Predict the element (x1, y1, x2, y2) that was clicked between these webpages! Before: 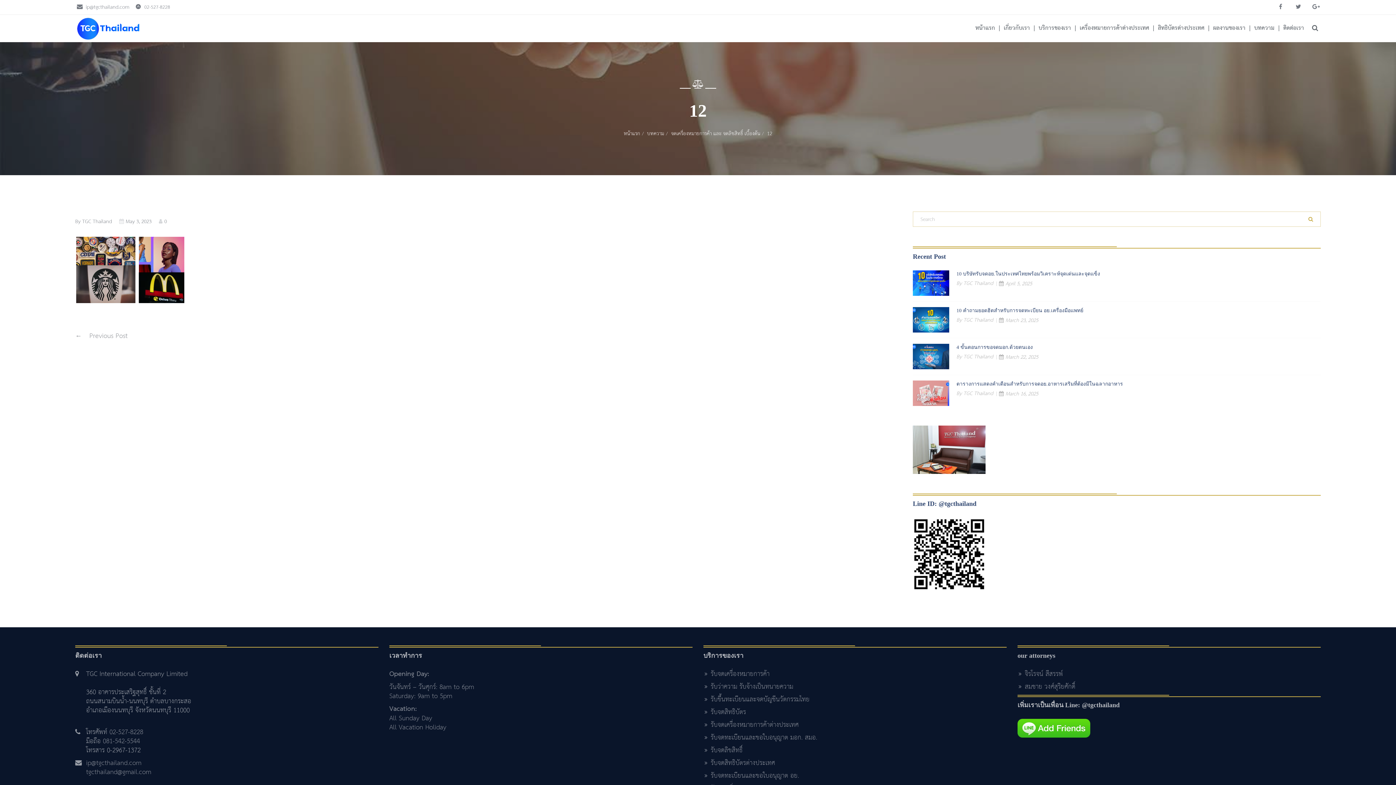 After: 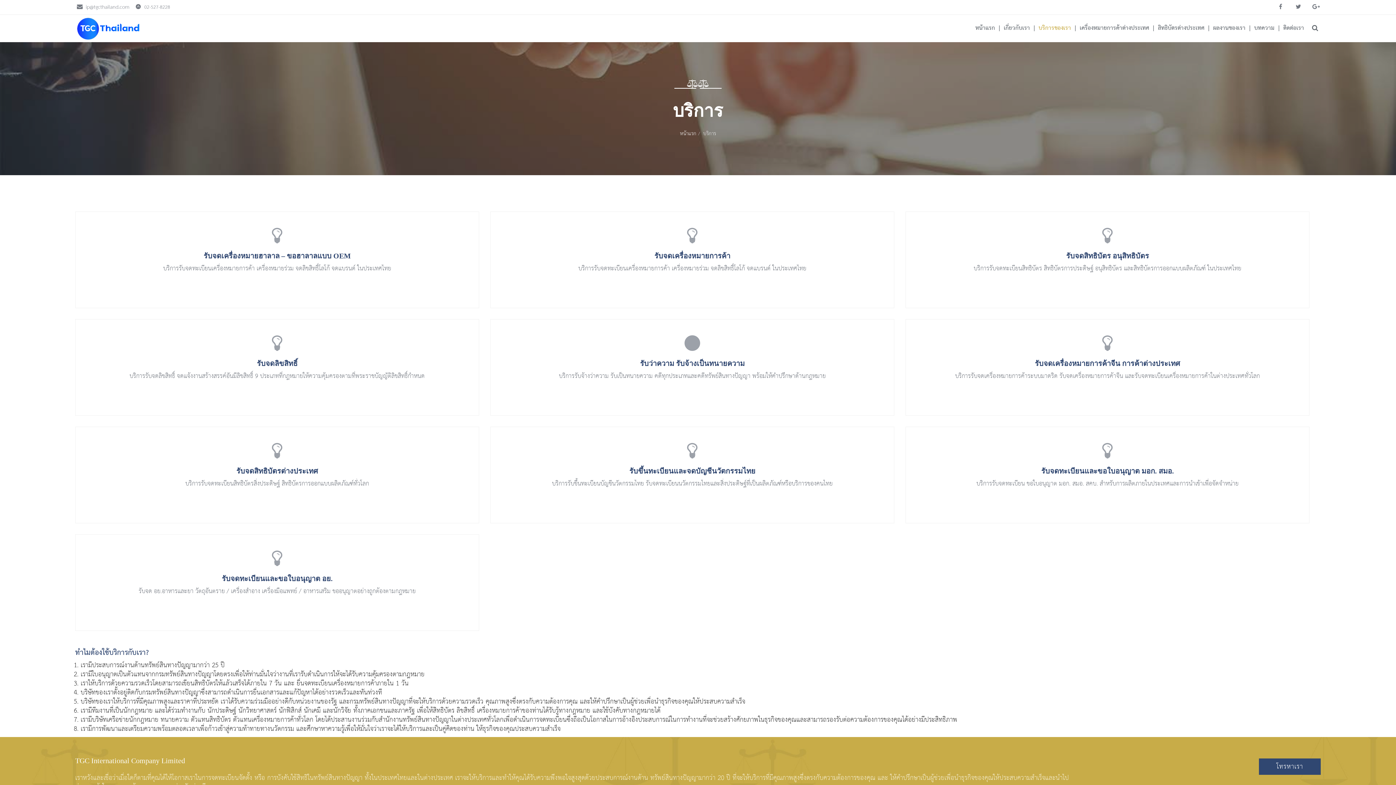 Action: label: บริการของเรา bbox: (1037, 14, 1078, 42)